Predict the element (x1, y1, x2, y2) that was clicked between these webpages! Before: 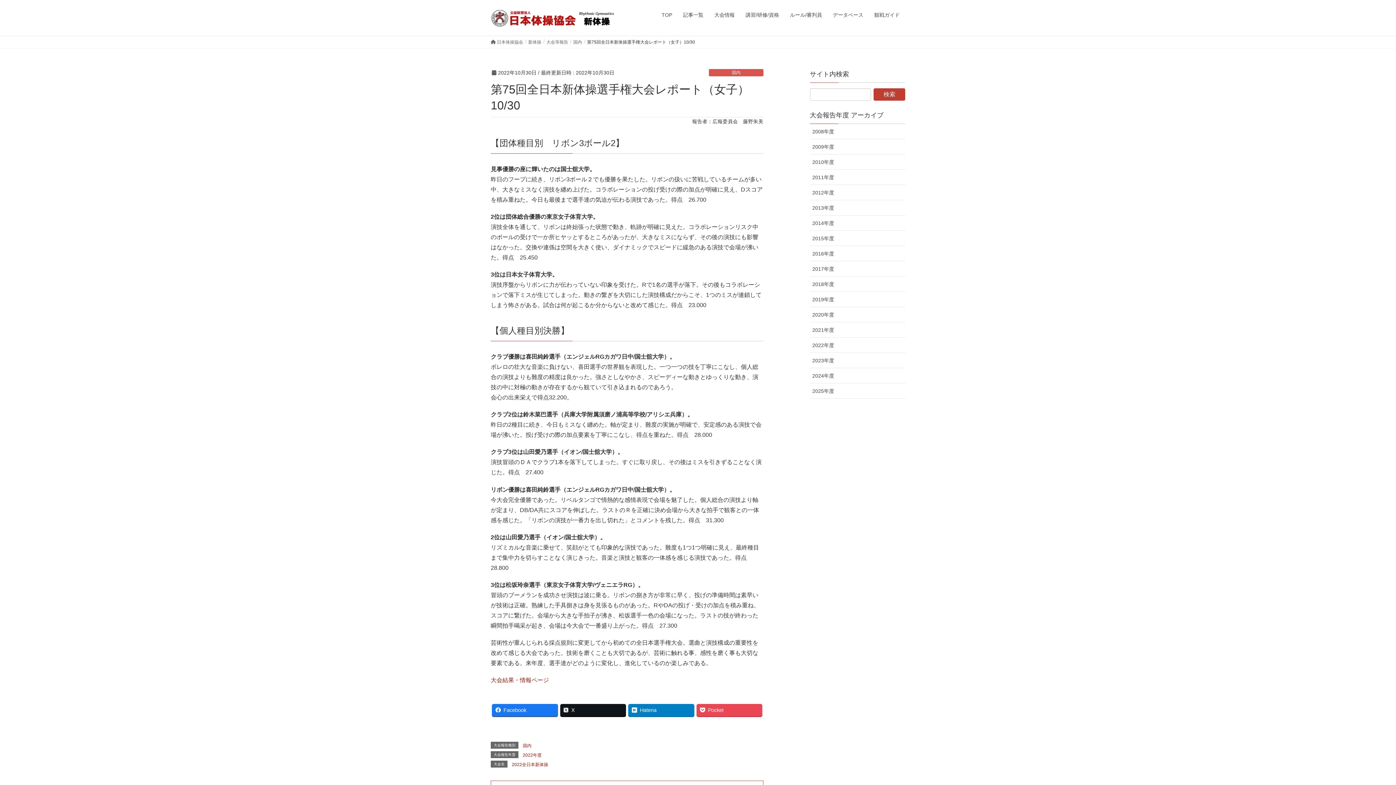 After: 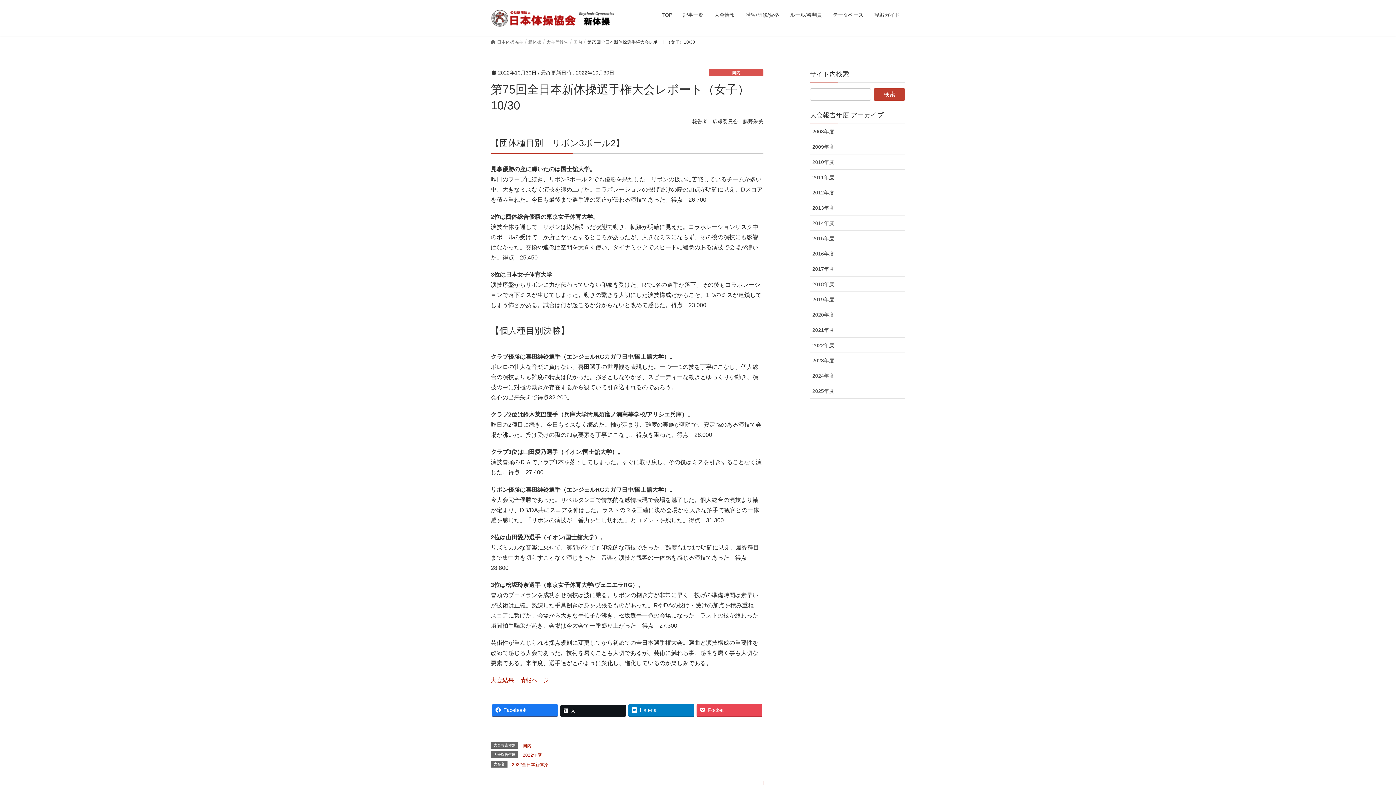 Action: bbox: (560, 704, 626, 716) label: X